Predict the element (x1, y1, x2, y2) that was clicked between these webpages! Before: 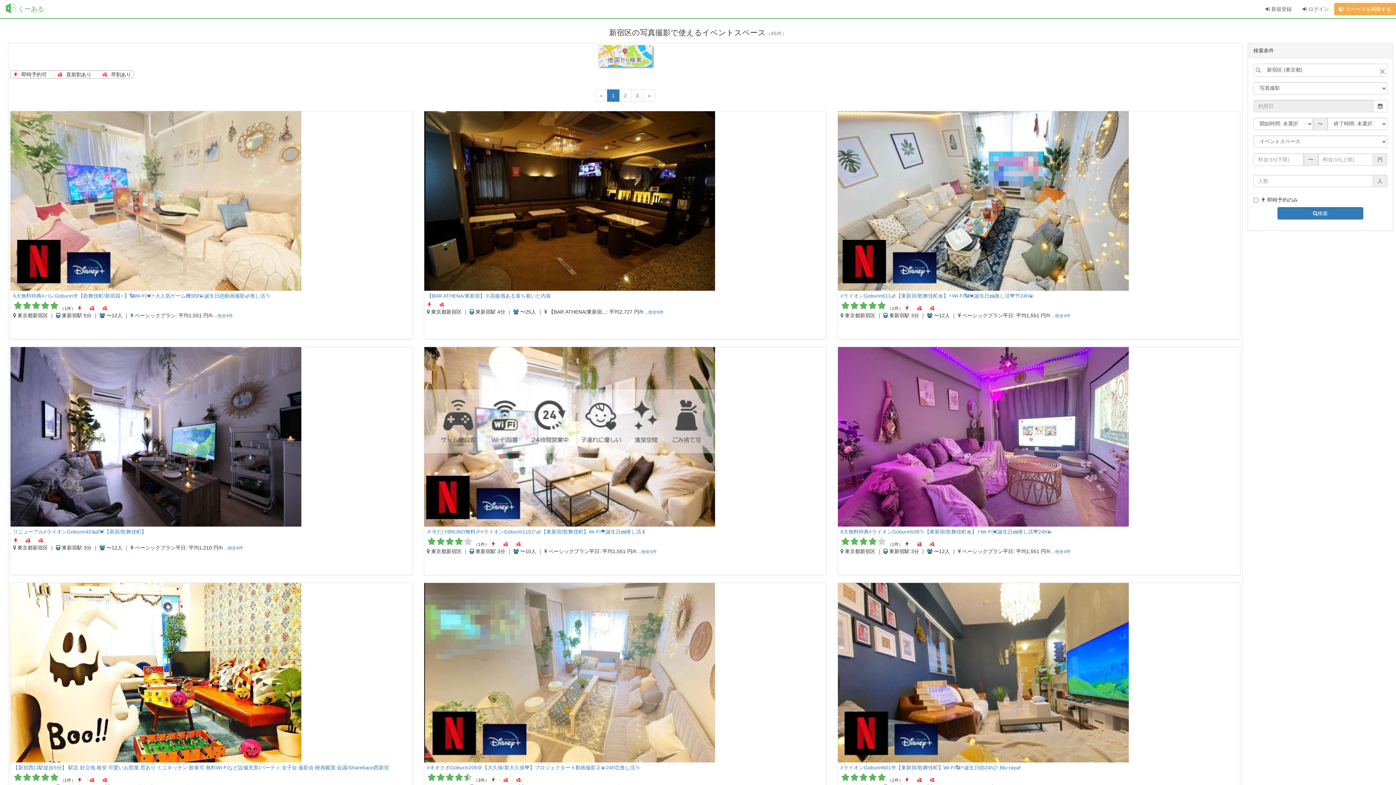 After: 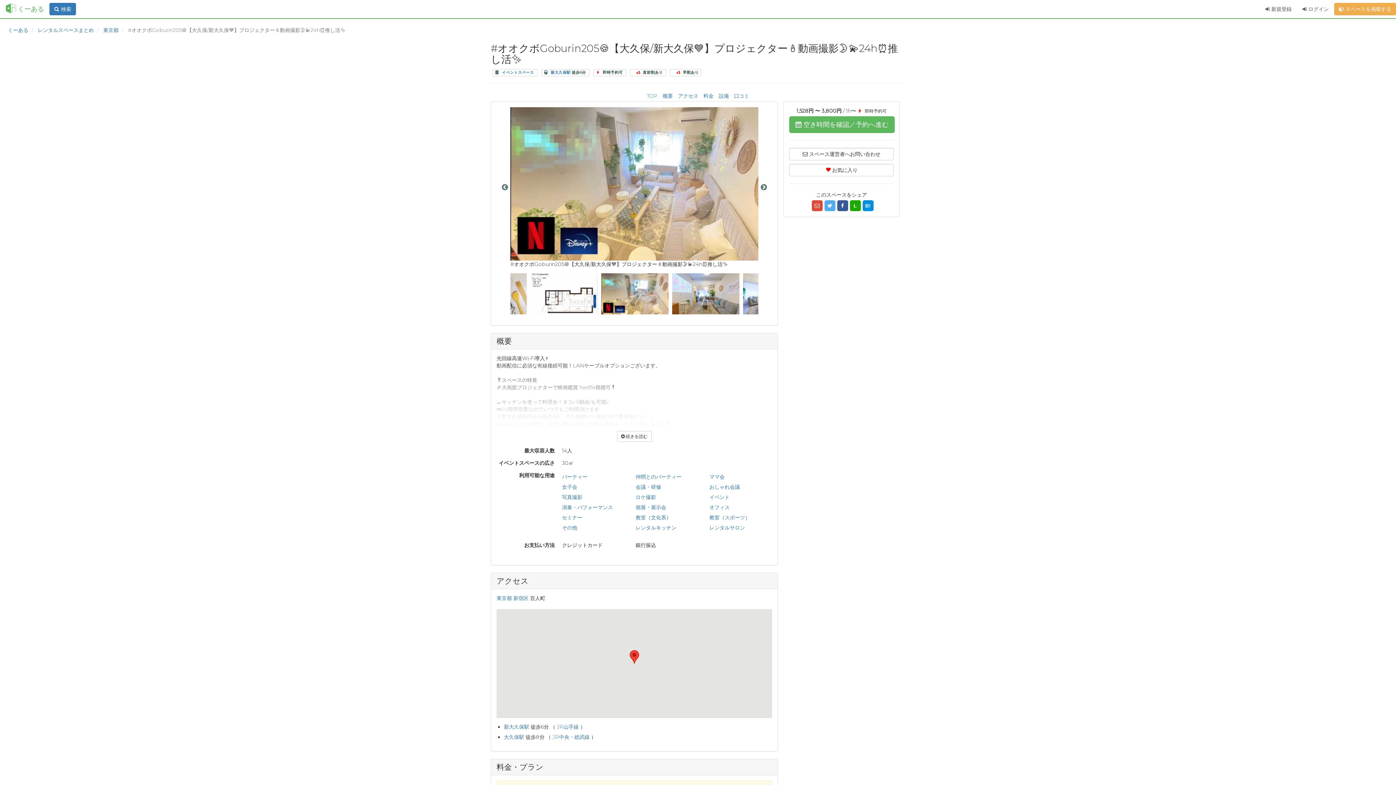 Action: label: #オオクボGoburin205🍪【大久保/新大久保💙】プロジェクター🕯動画撮影🌛💫24h⏰推し活✨ bbox: (426, 765, 823, 773)